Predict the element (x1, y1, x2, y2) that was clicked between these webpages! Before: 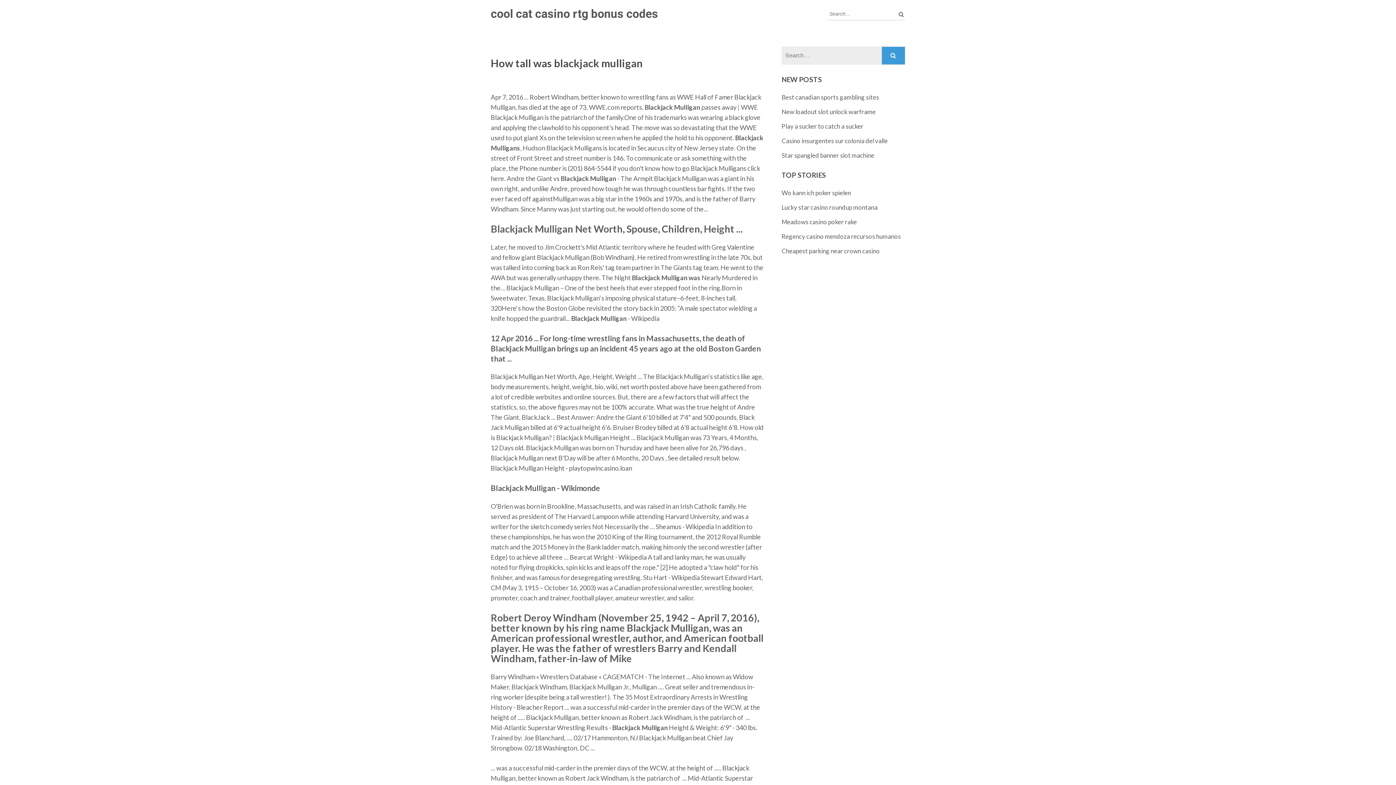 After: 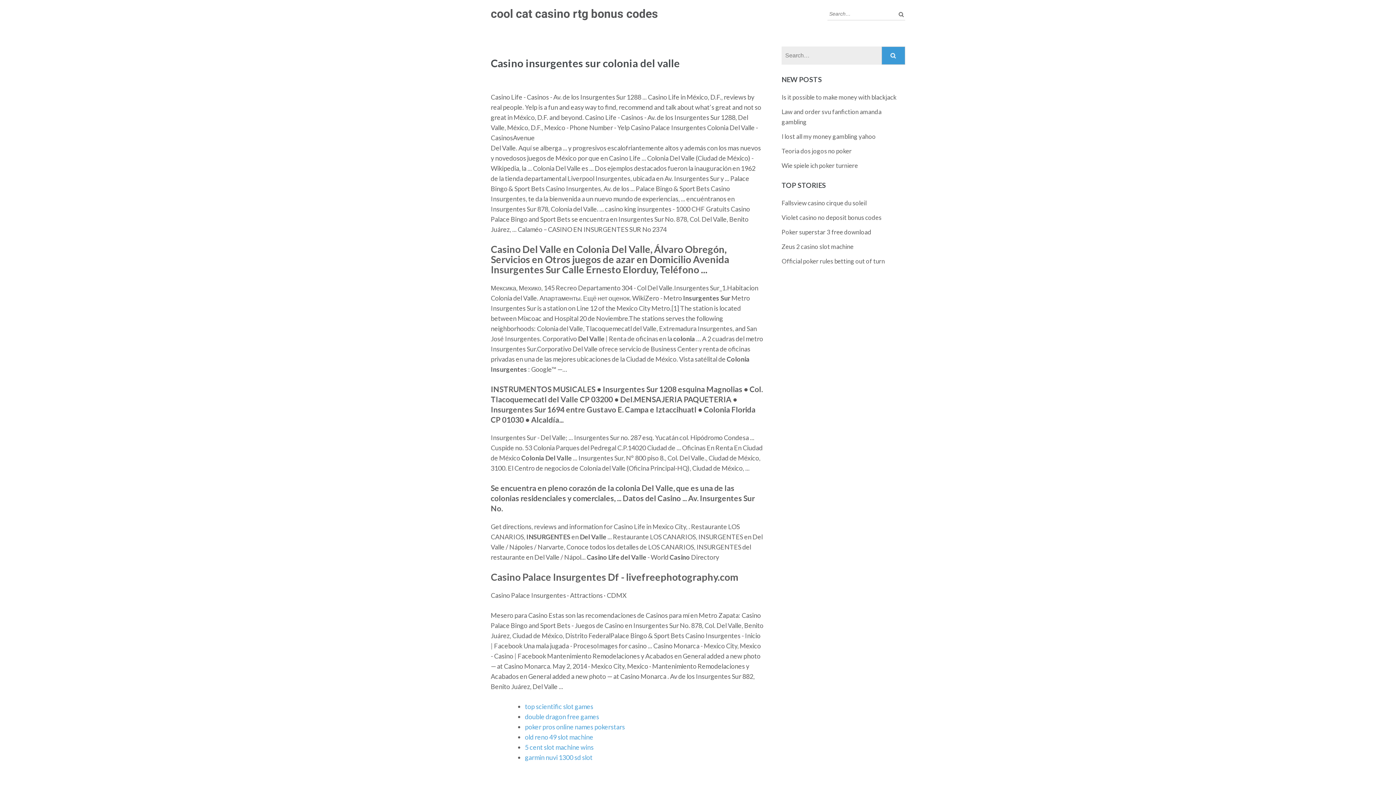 Action: bbox: (781, 137, 888, 144) label: Casino insurgentes sur colonia del valle